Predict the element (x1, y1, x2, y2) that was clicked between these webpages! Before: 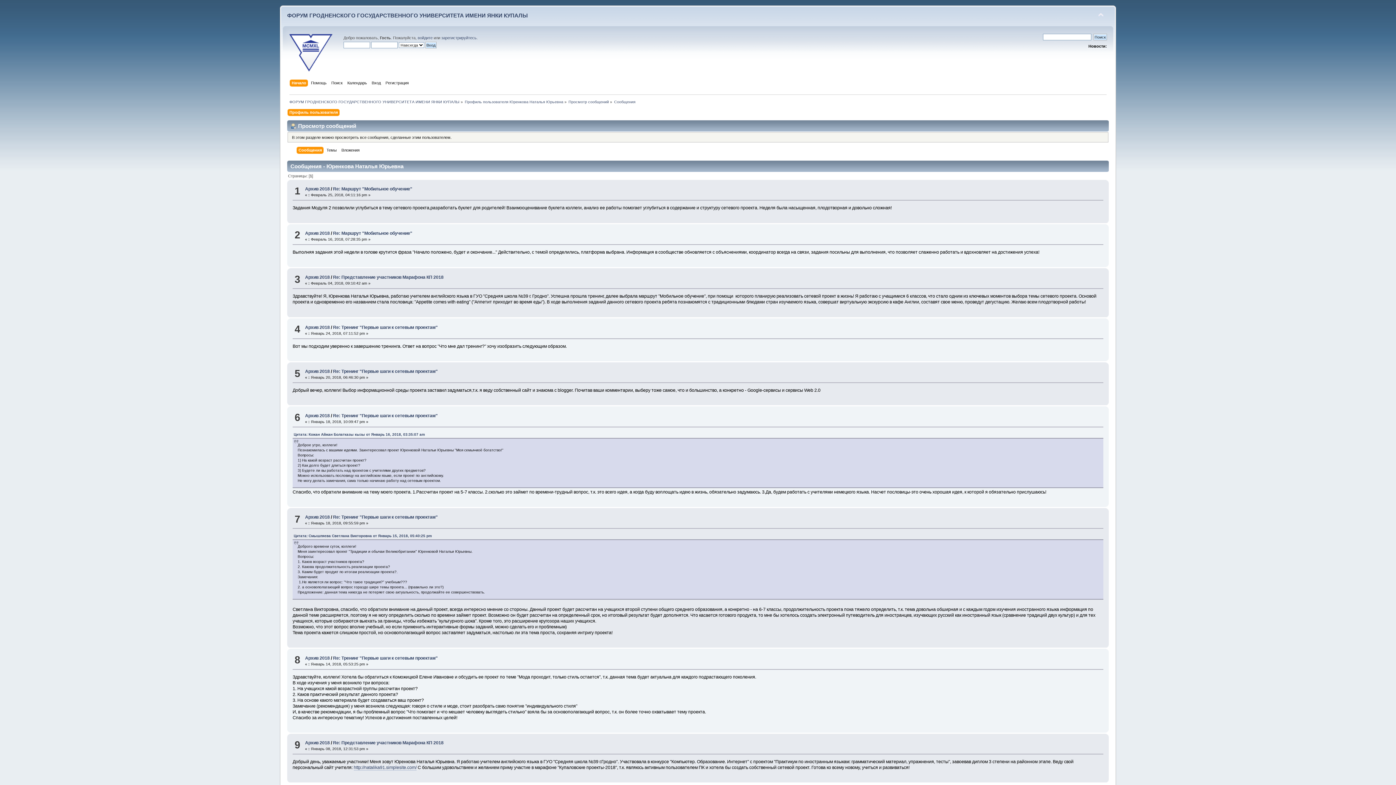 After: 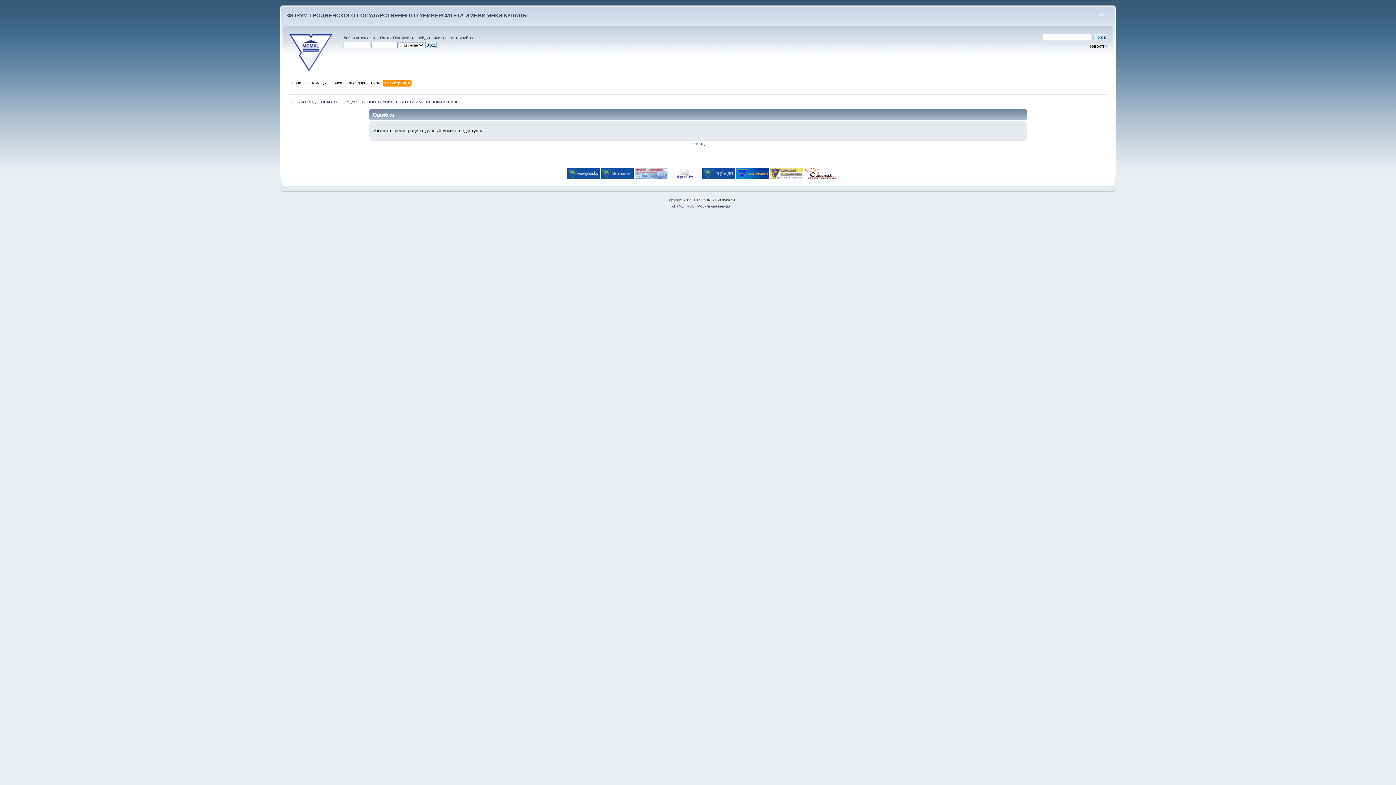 Action: bbox: (441, 35, 476, 40) label: зарегистрируйтесь